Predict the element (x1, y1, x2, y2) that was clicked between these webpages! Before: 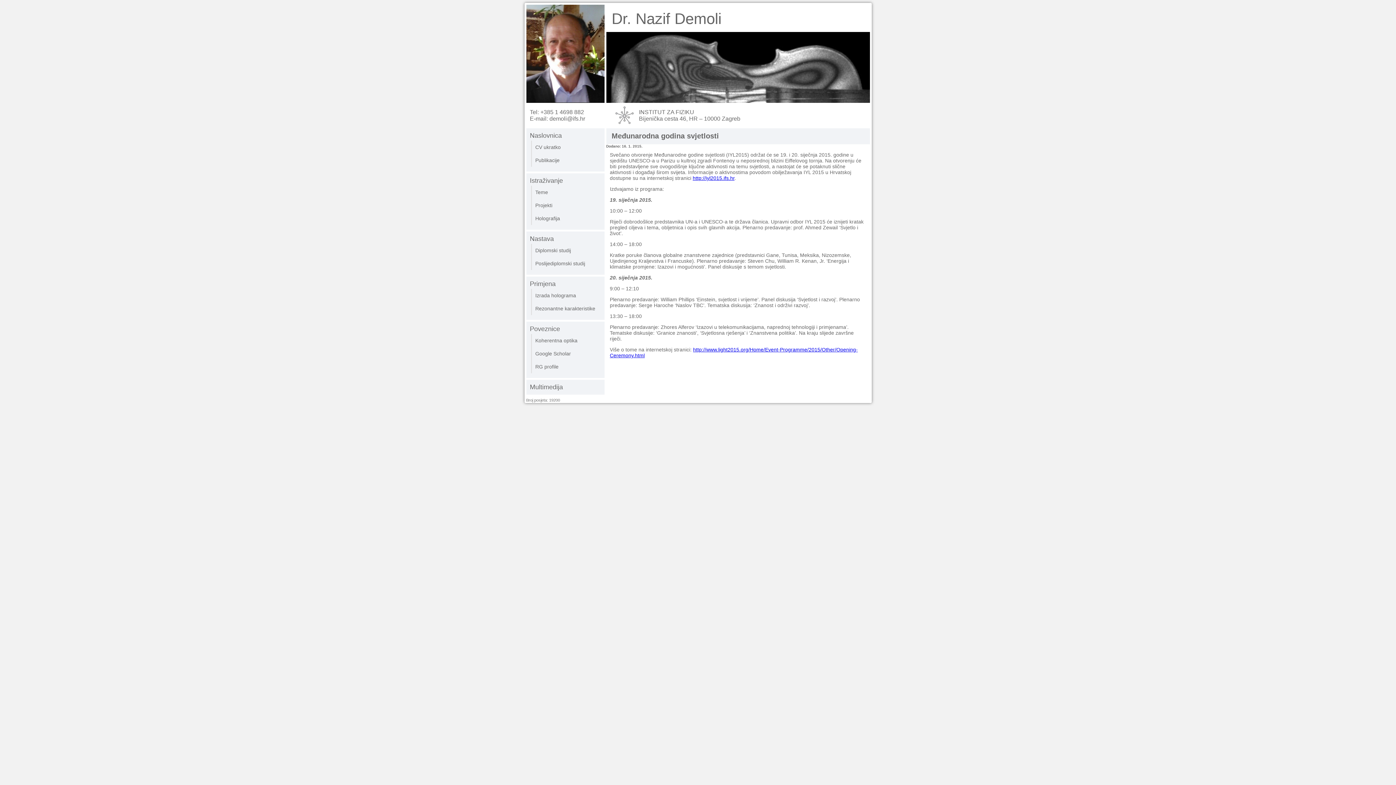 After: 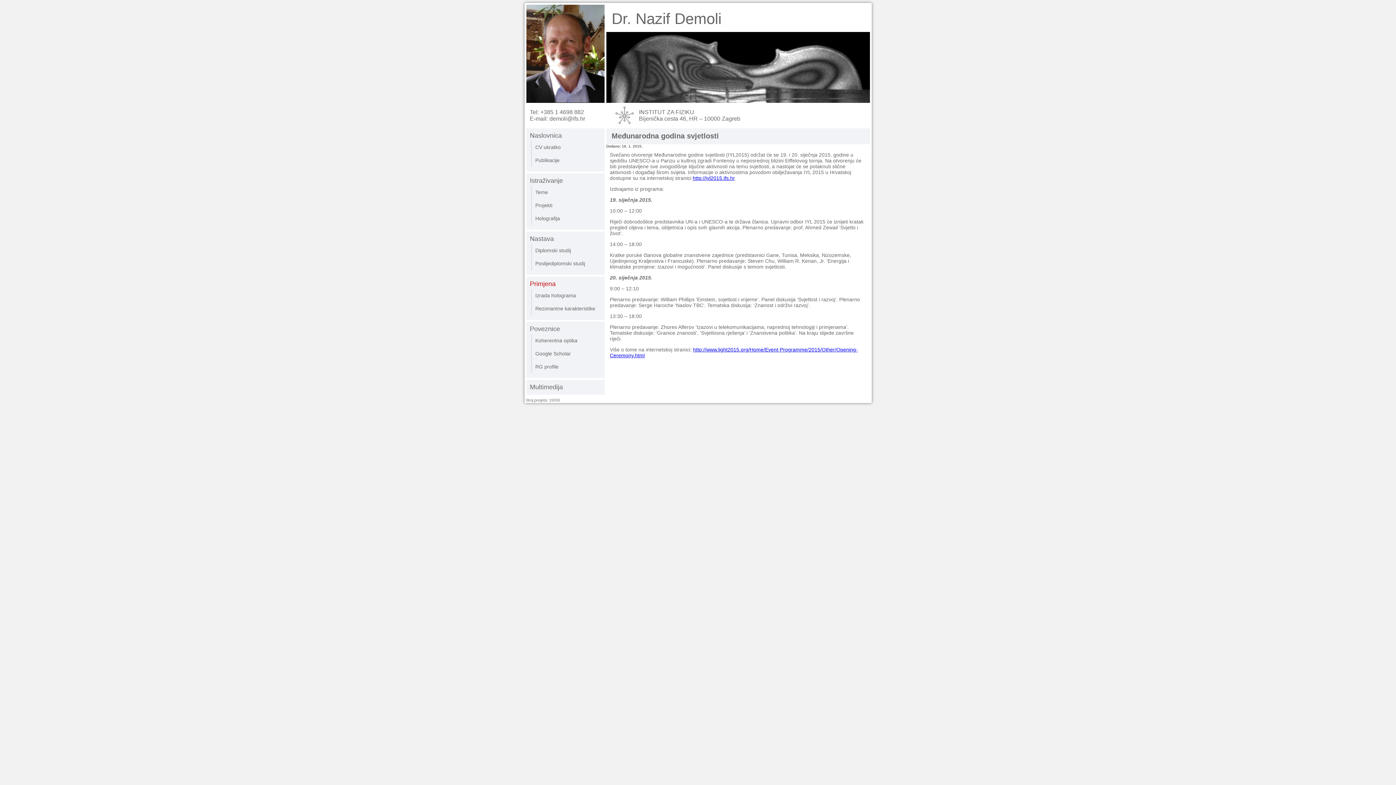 Action: label: Primjena bbox: (530, 280, 600, 288)